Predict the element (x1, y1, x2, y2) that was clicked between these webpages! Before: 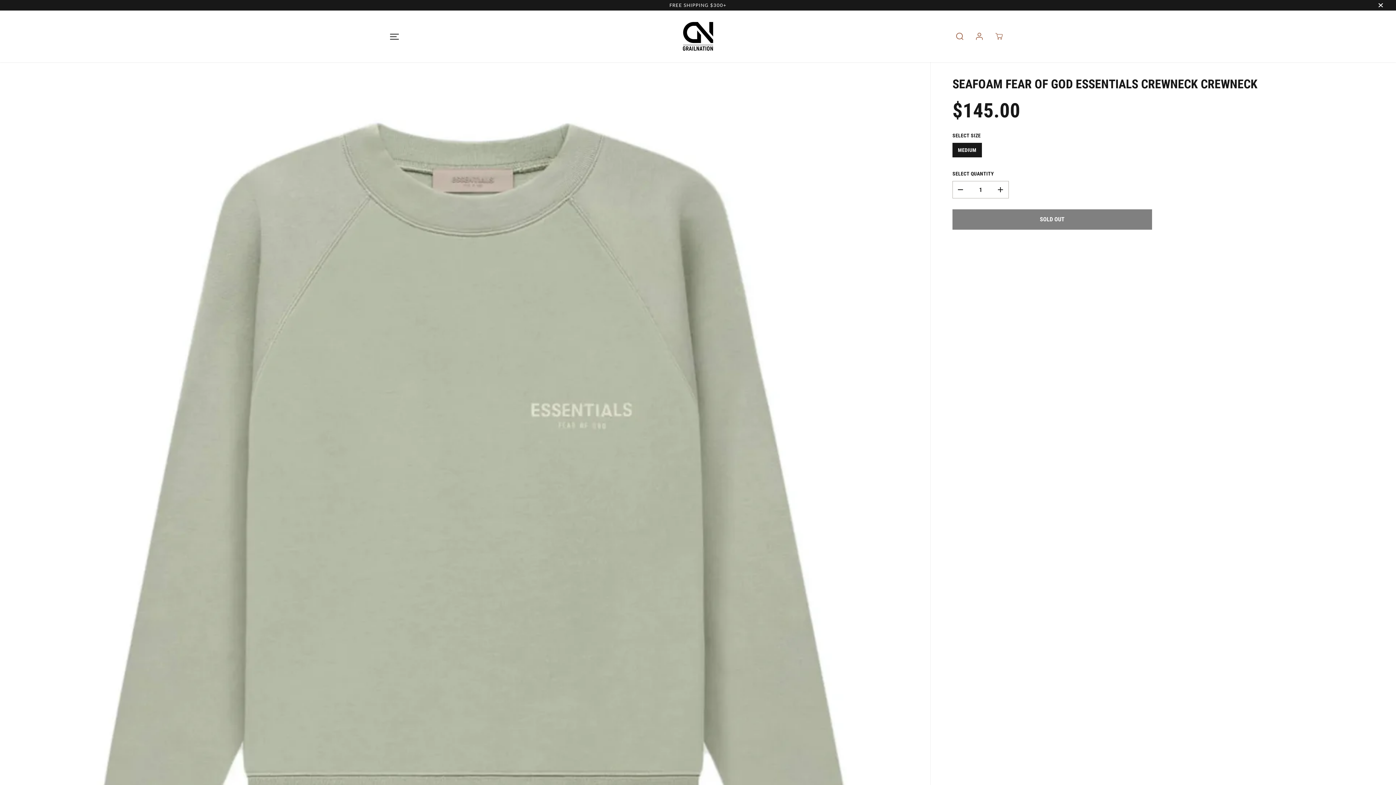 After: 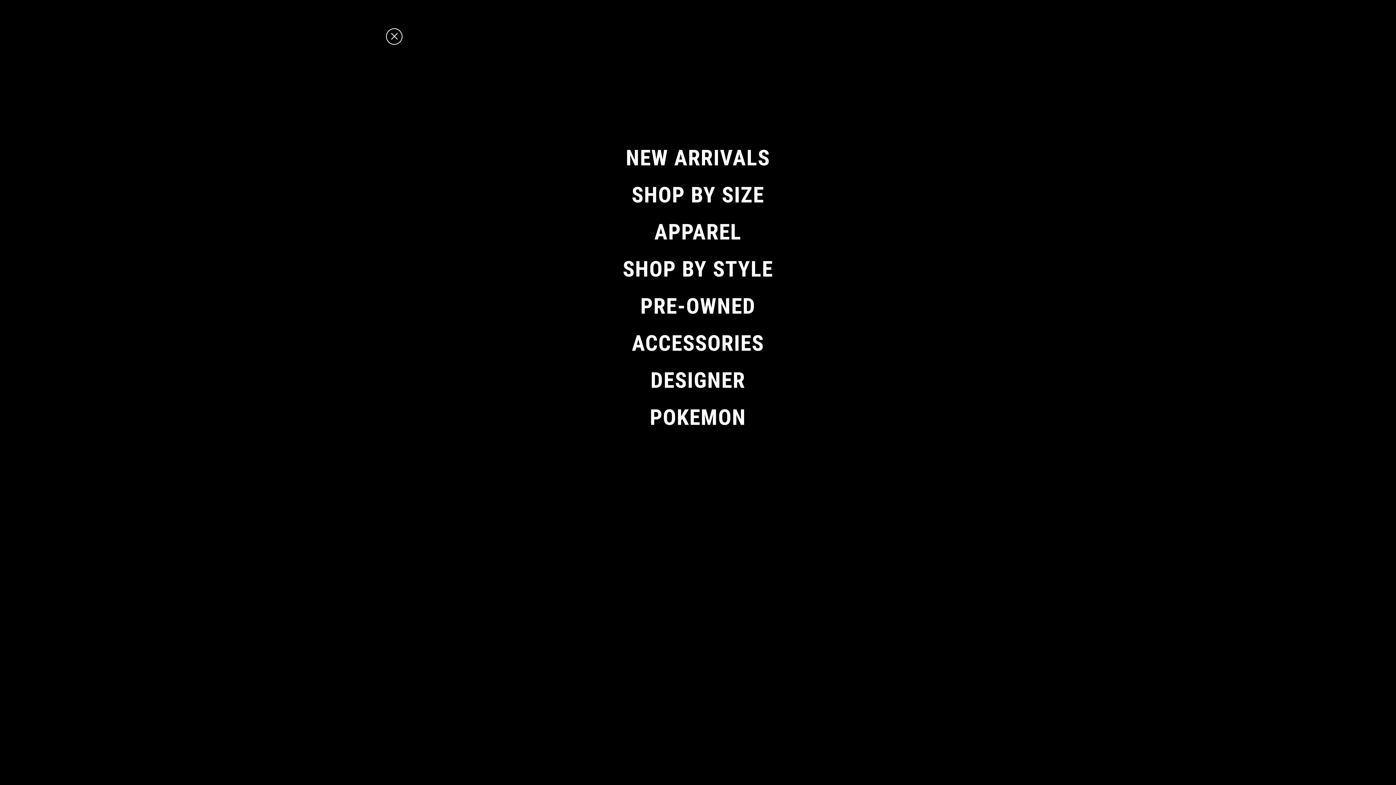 Action: label: Toggle navigation bbox: (386, 28, 402, 44)